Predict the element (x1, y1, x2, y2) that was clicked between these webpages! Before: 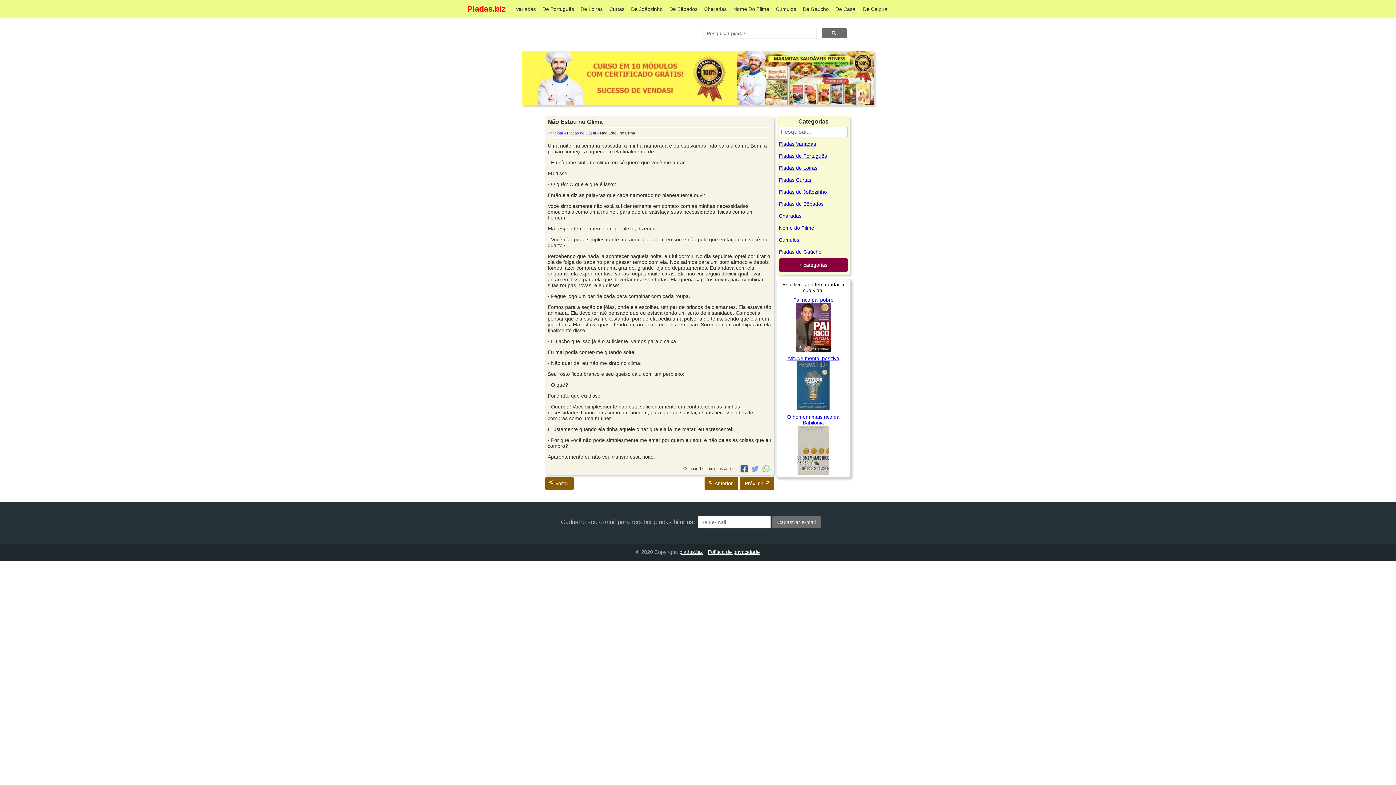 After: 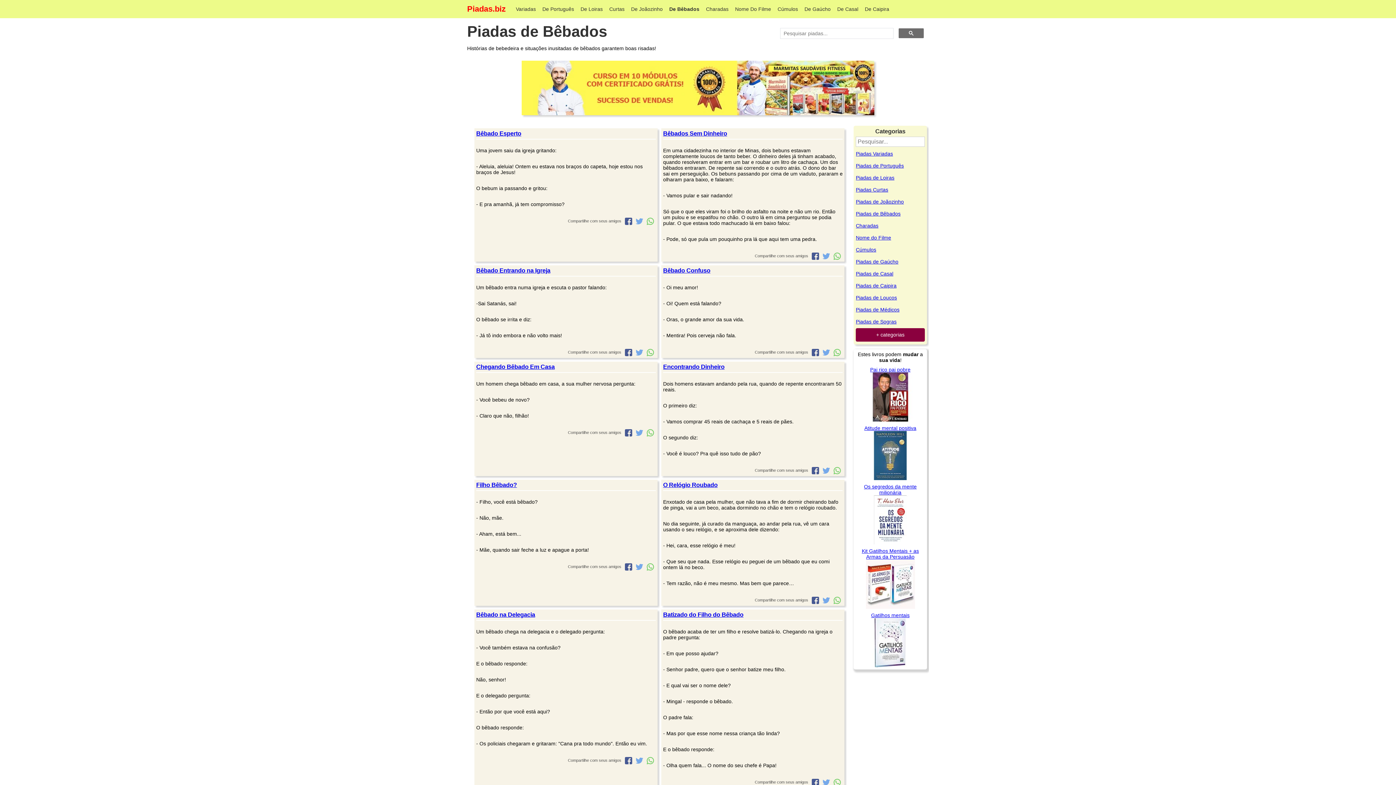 Action: bbox: (779, 201, 823, 206) label: Piadas de Bêbados